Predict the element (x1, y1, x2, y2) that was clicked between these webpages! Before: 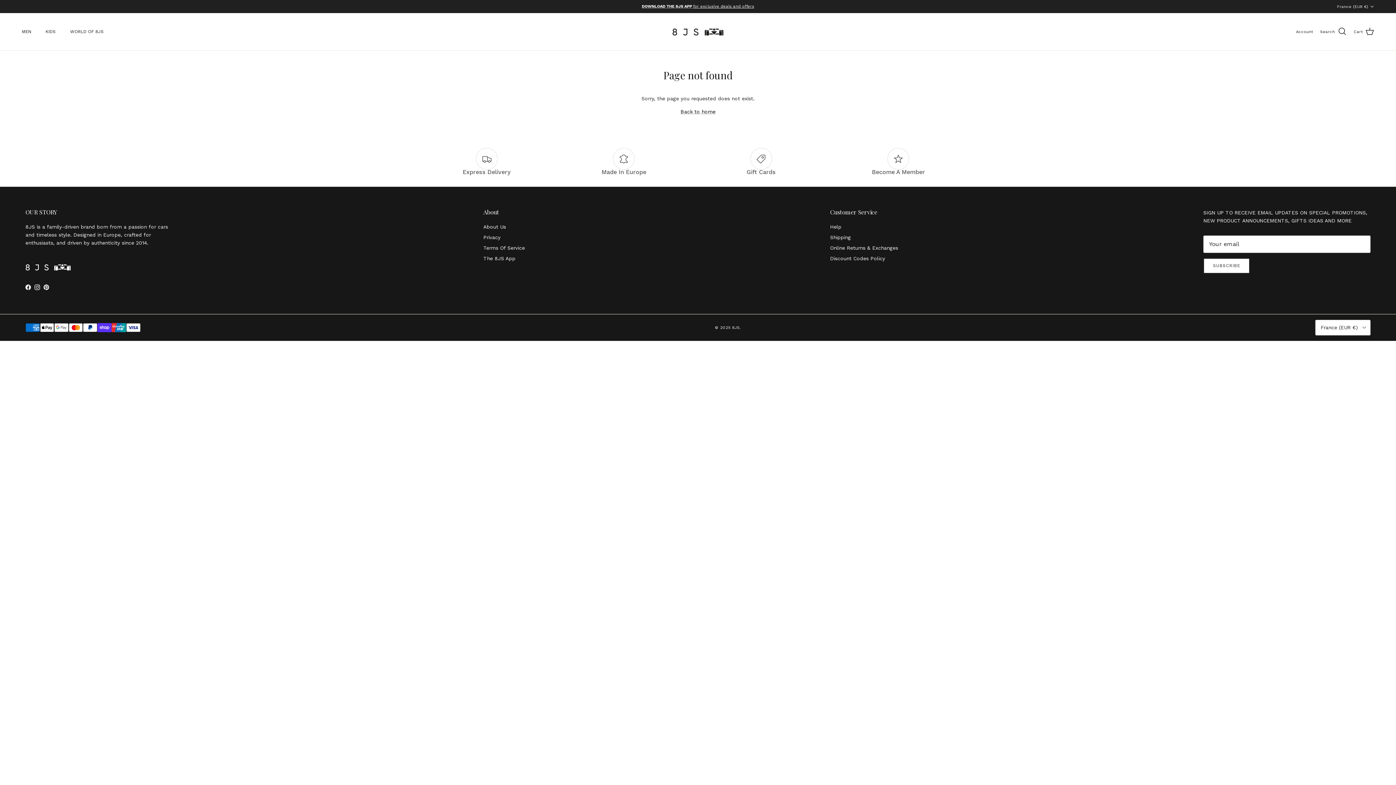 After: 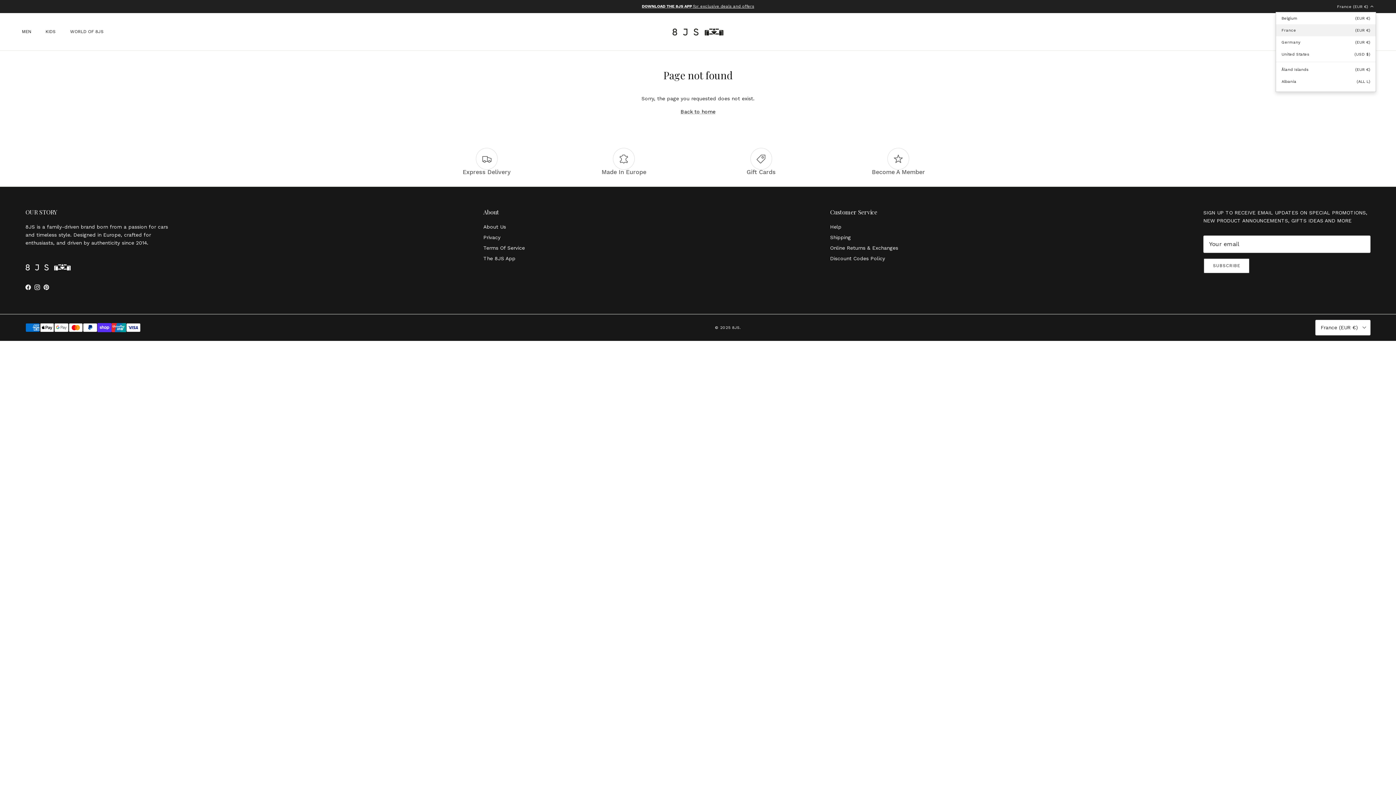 Action: bbox: (1337, 0, 1374, 13) label: France (EUR €)